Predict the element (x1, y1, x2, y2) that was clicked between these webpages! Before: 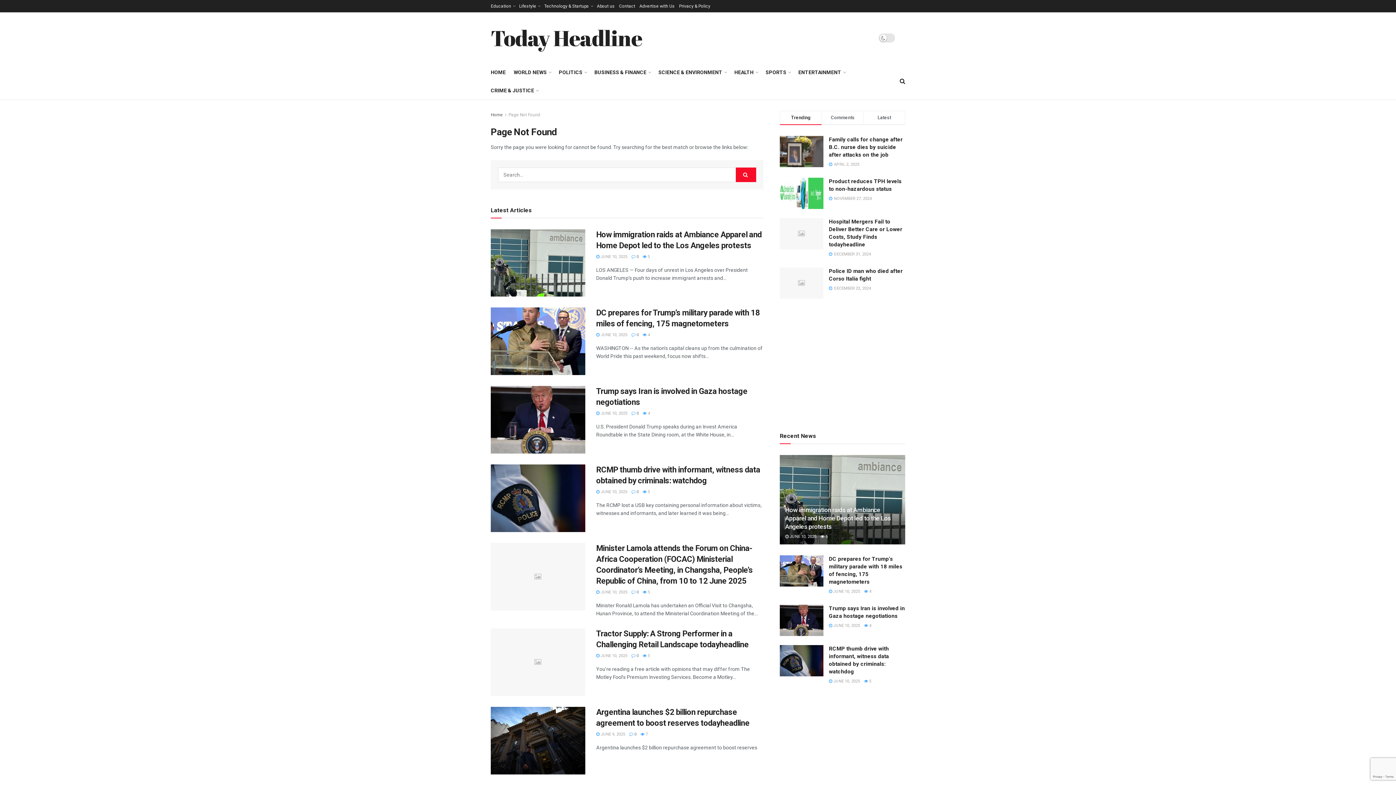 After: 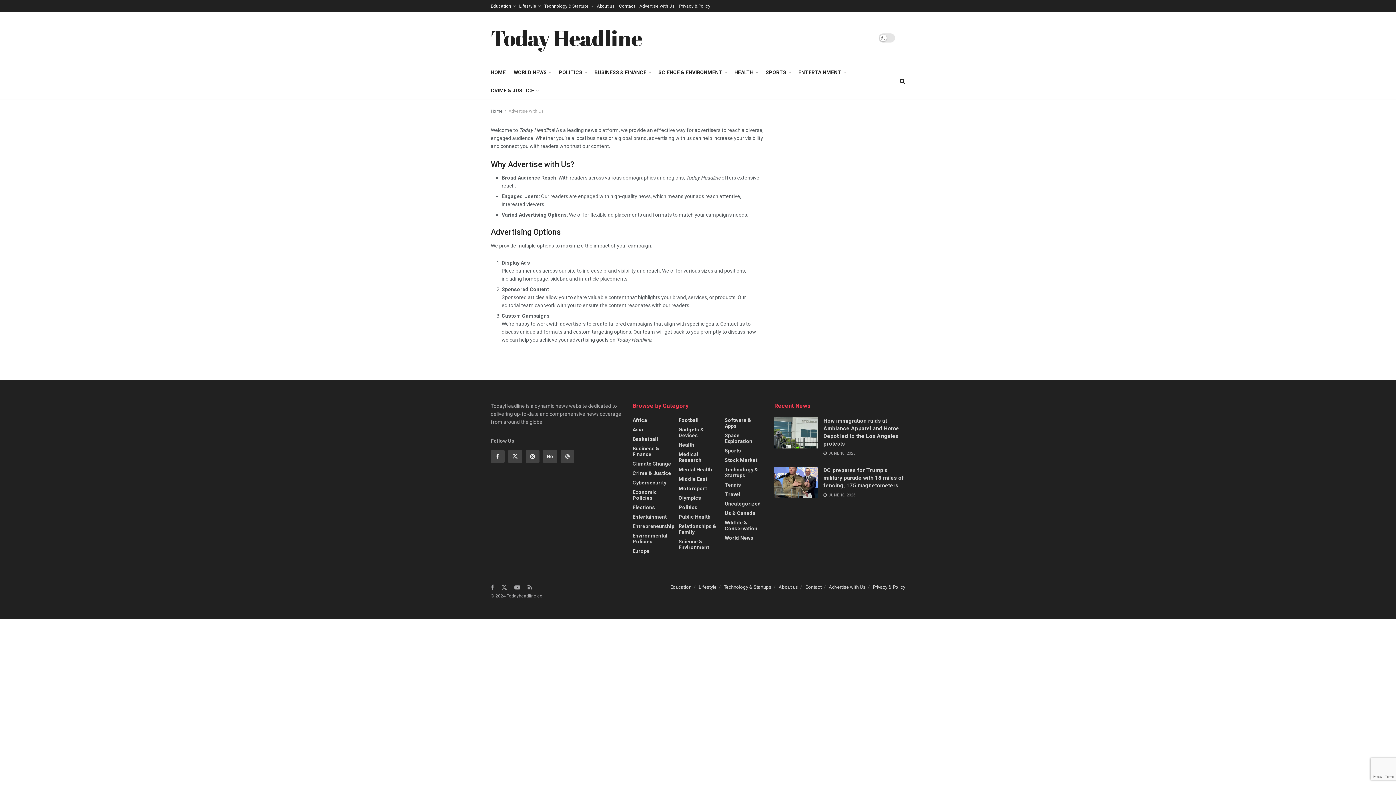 Action: bbox: (628, 0, 664, 12) label: Advertise with Us